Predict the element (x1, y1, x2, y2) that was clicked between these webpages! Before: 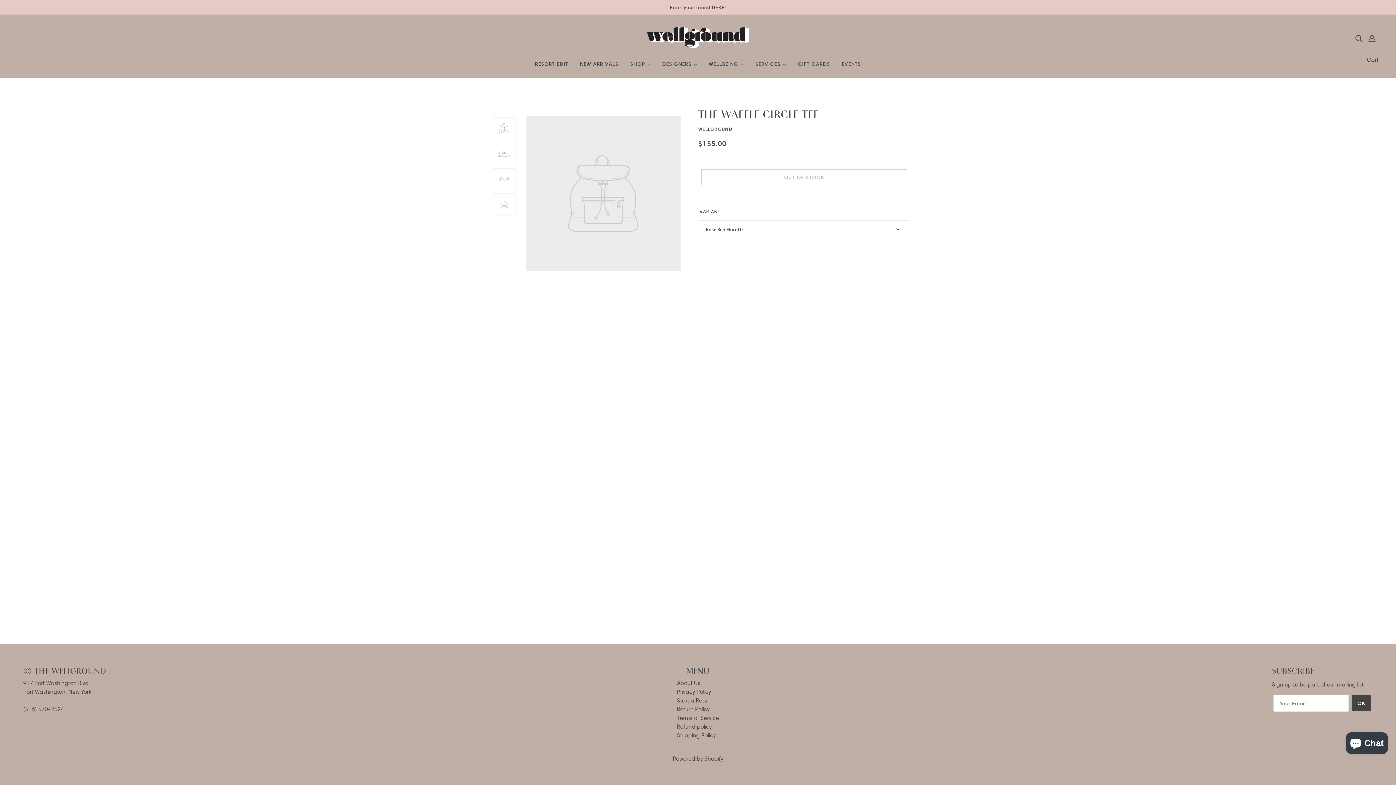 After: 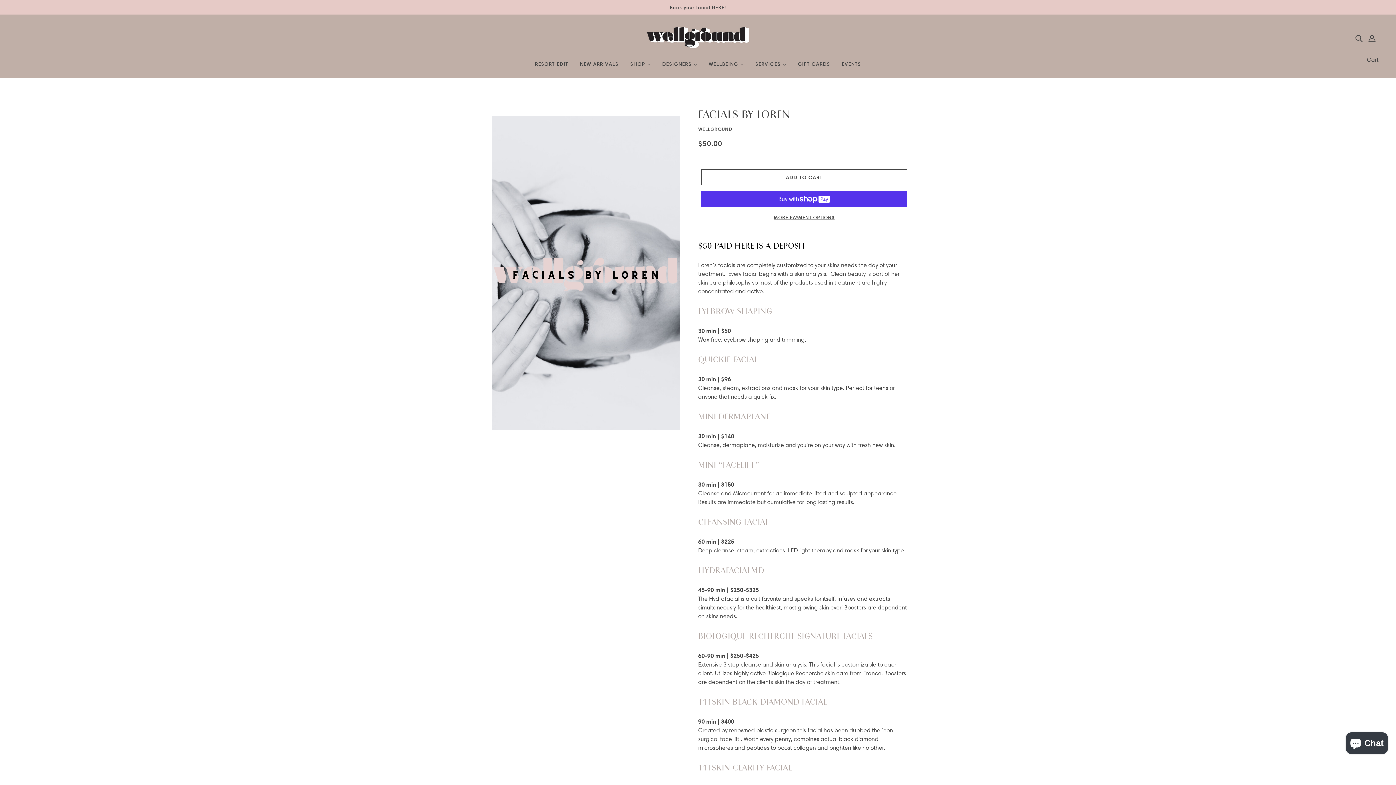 Action: bbox: (0, 0, 1396, 14) label: Book your facial HERE!